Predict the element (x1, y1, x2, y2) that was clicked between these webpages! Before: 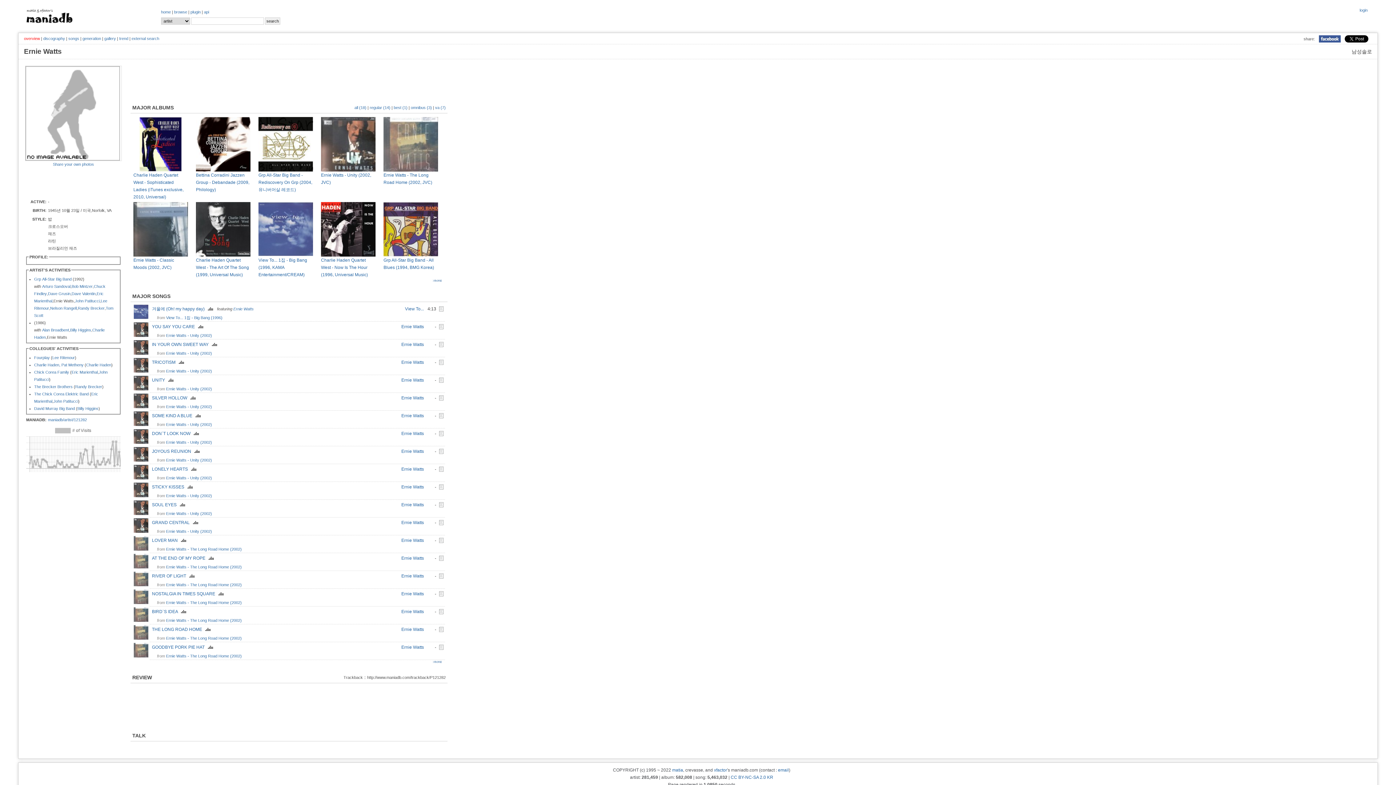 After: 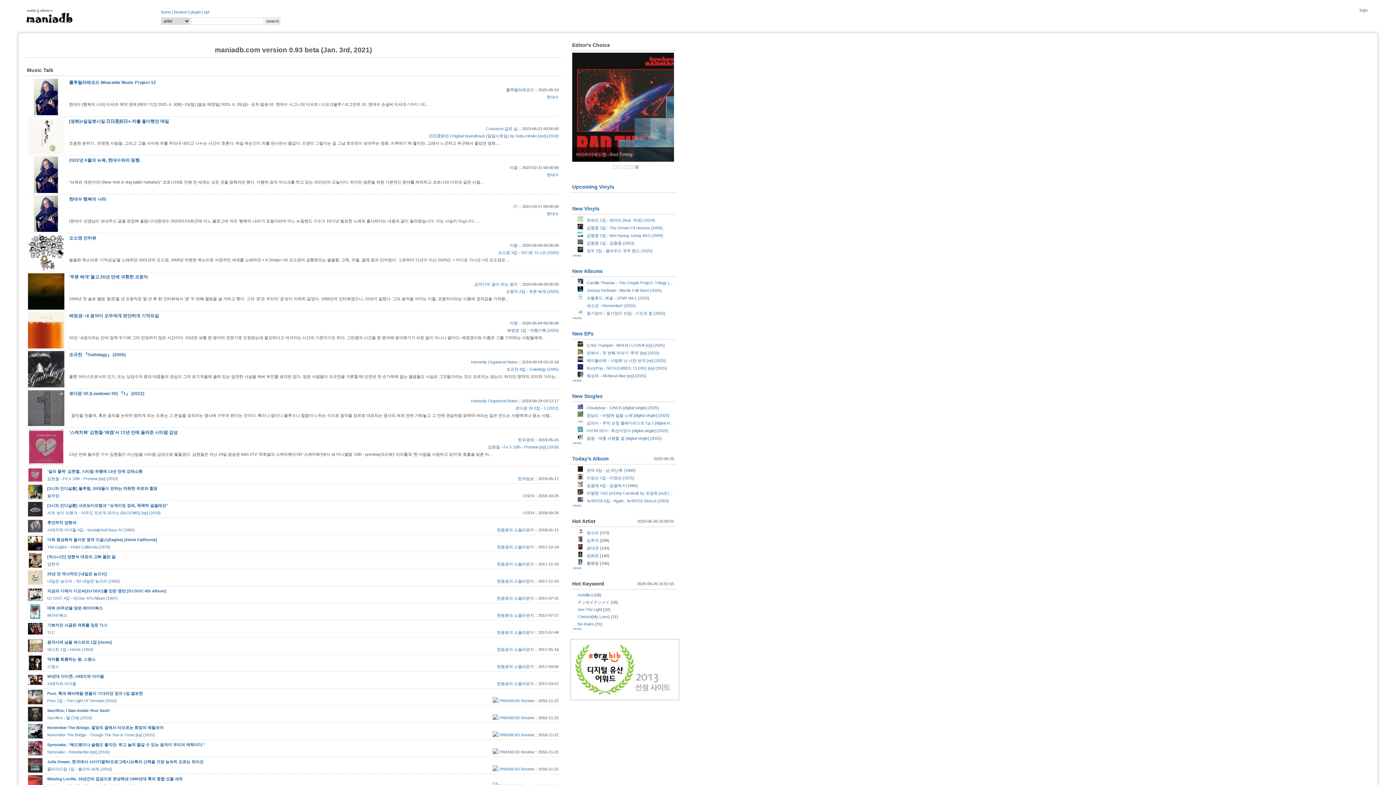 Action: bbox: (161, 9, 170, 14) label: home